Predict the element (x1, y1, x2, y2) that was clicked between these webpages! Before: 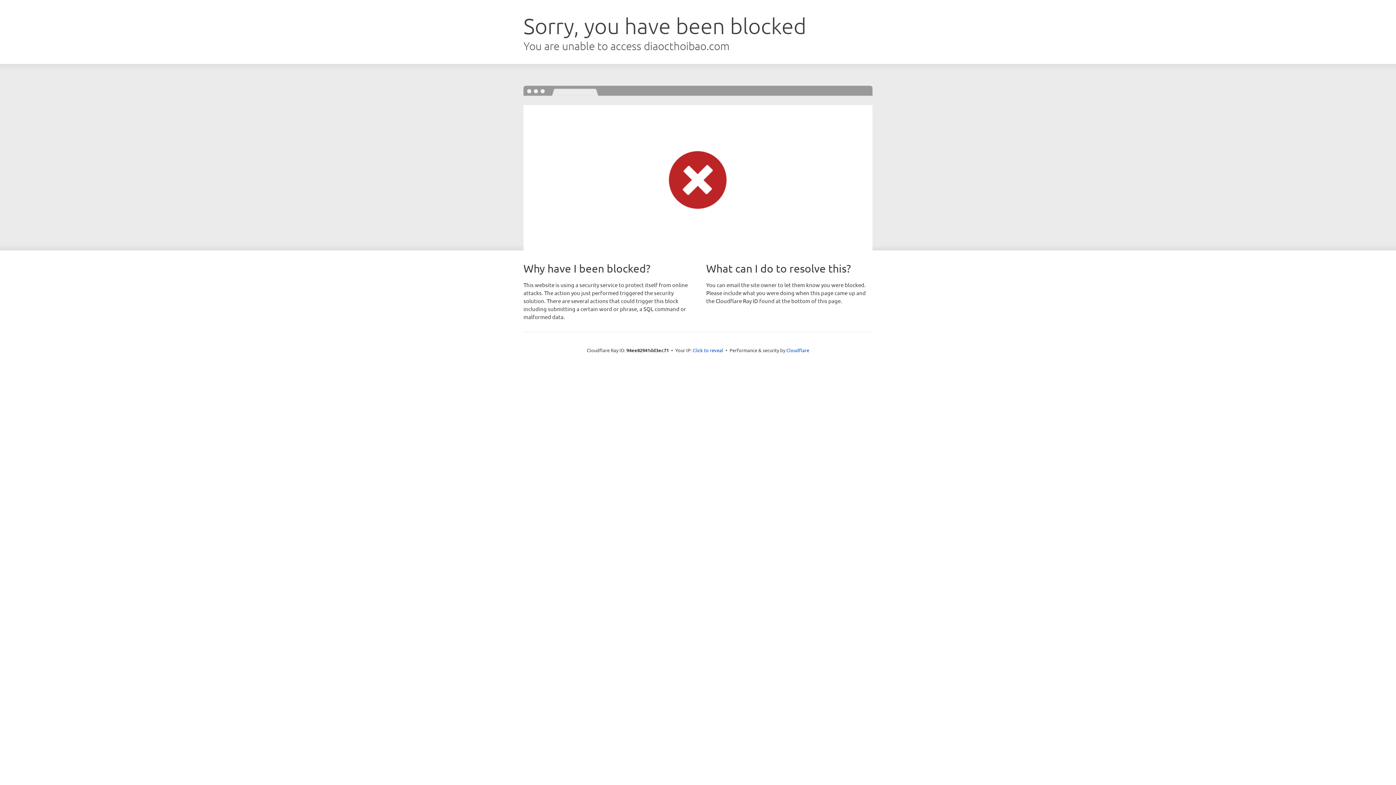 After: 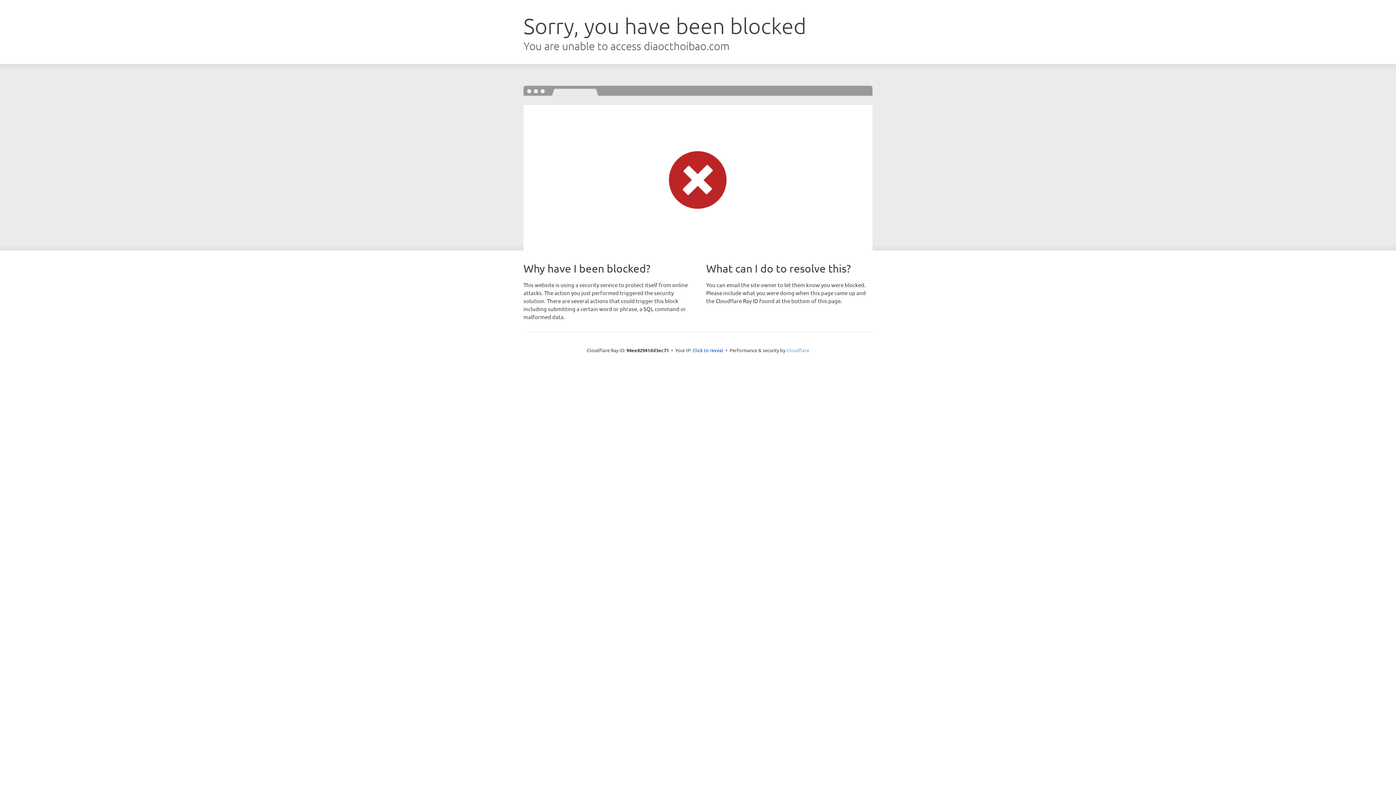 Action: bbox: (786, 347, 809, 353) label: Cloudflare